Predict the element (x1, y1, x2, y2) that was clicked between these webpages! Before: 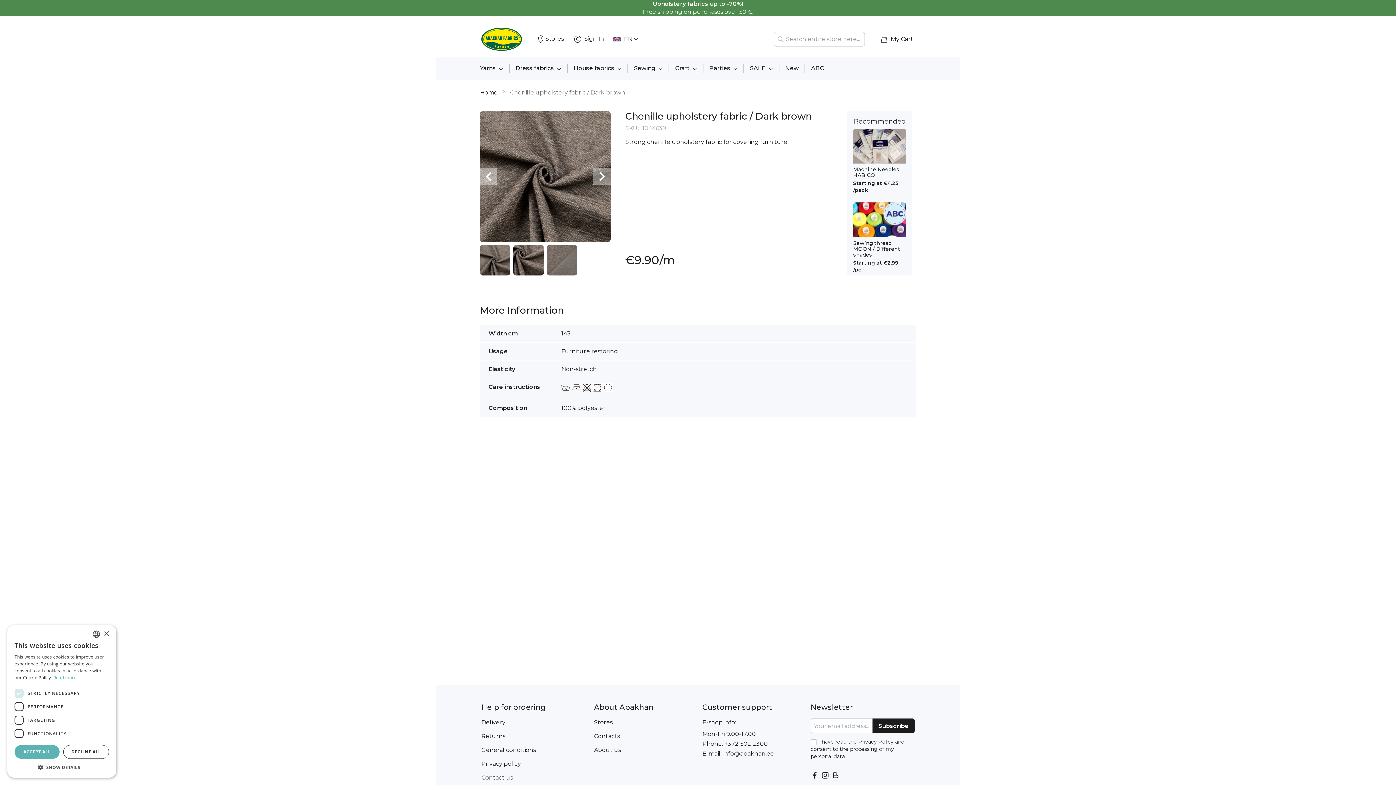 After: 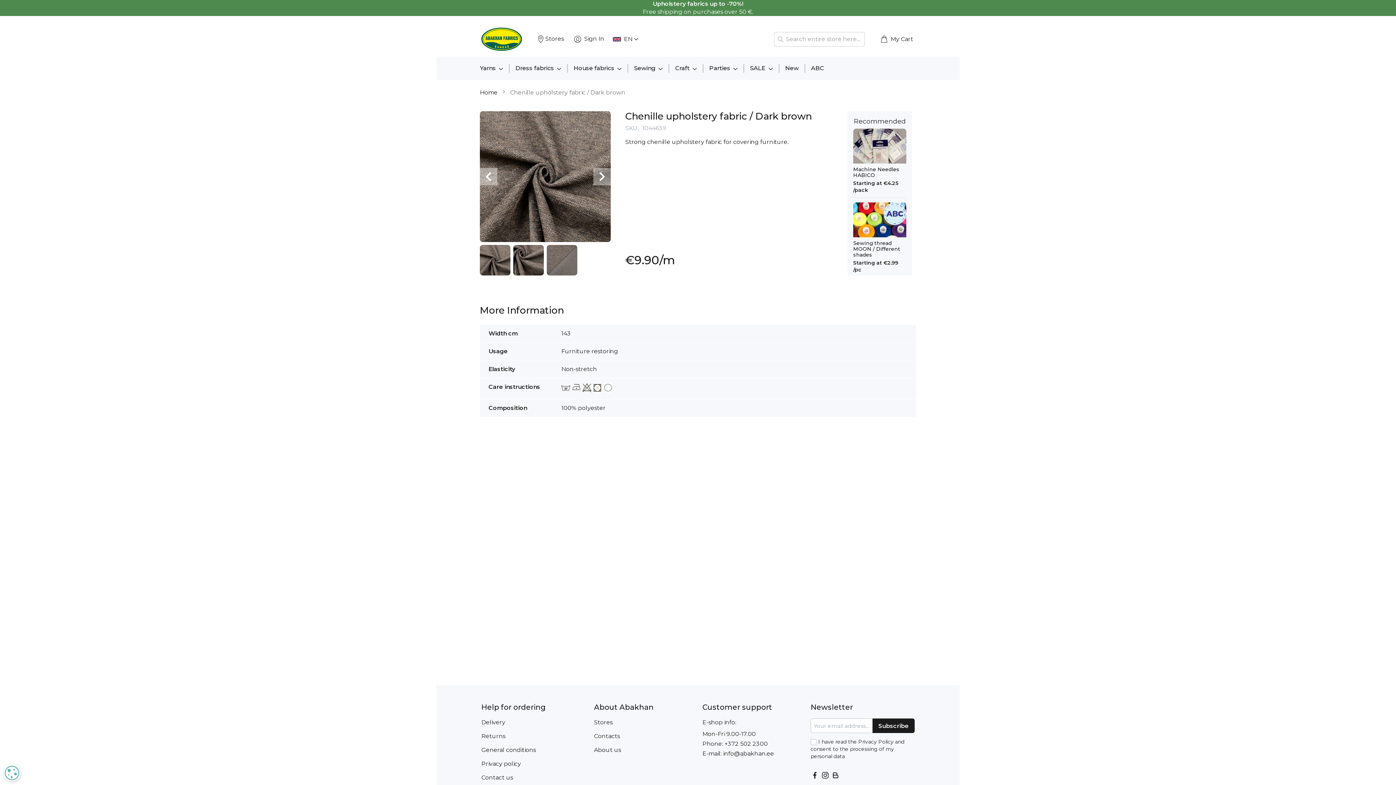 Action: label: Close bbox: (103, 631, 109, 636)